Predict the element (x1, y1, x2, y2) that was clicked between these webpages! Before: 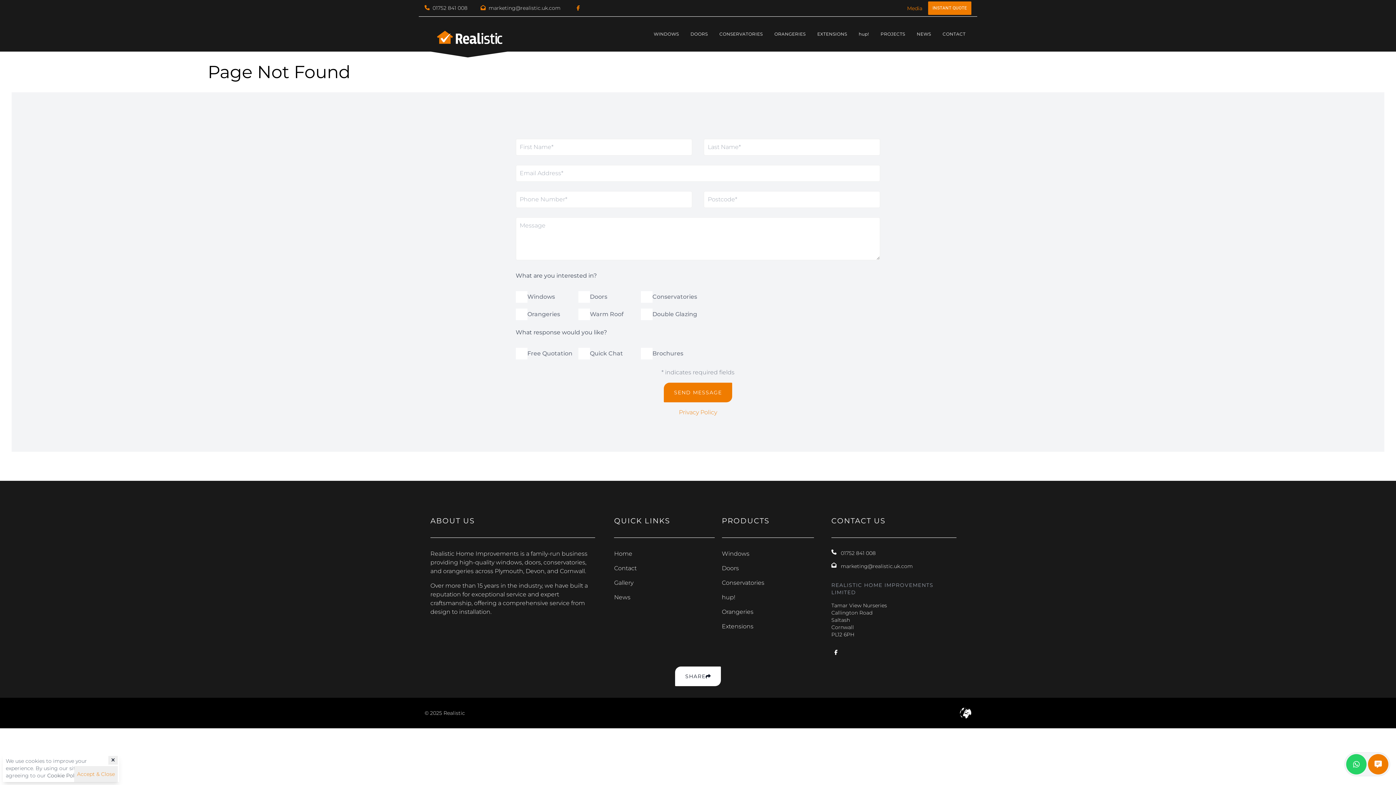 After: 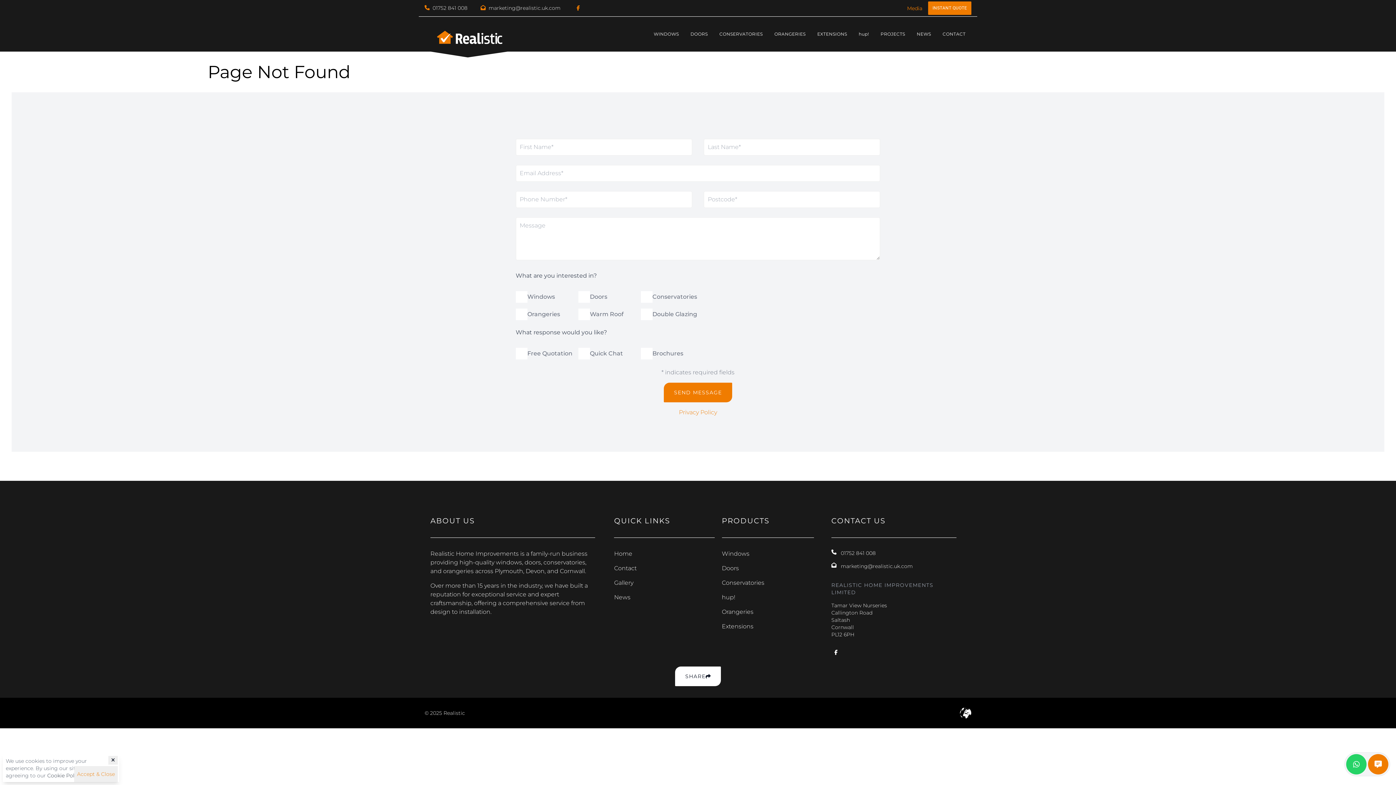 Action: label: 01752 841 008 bbox: (432, 4, 467, 11)